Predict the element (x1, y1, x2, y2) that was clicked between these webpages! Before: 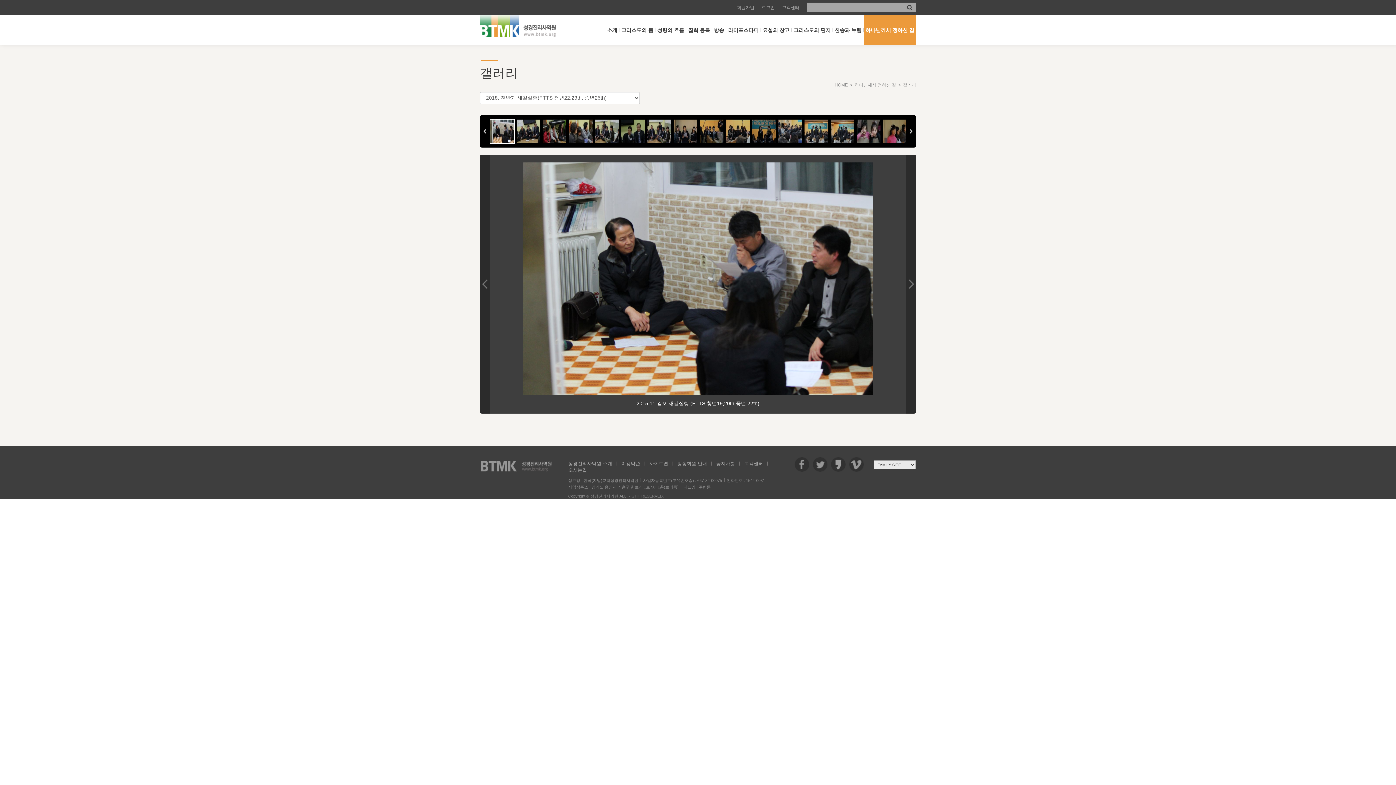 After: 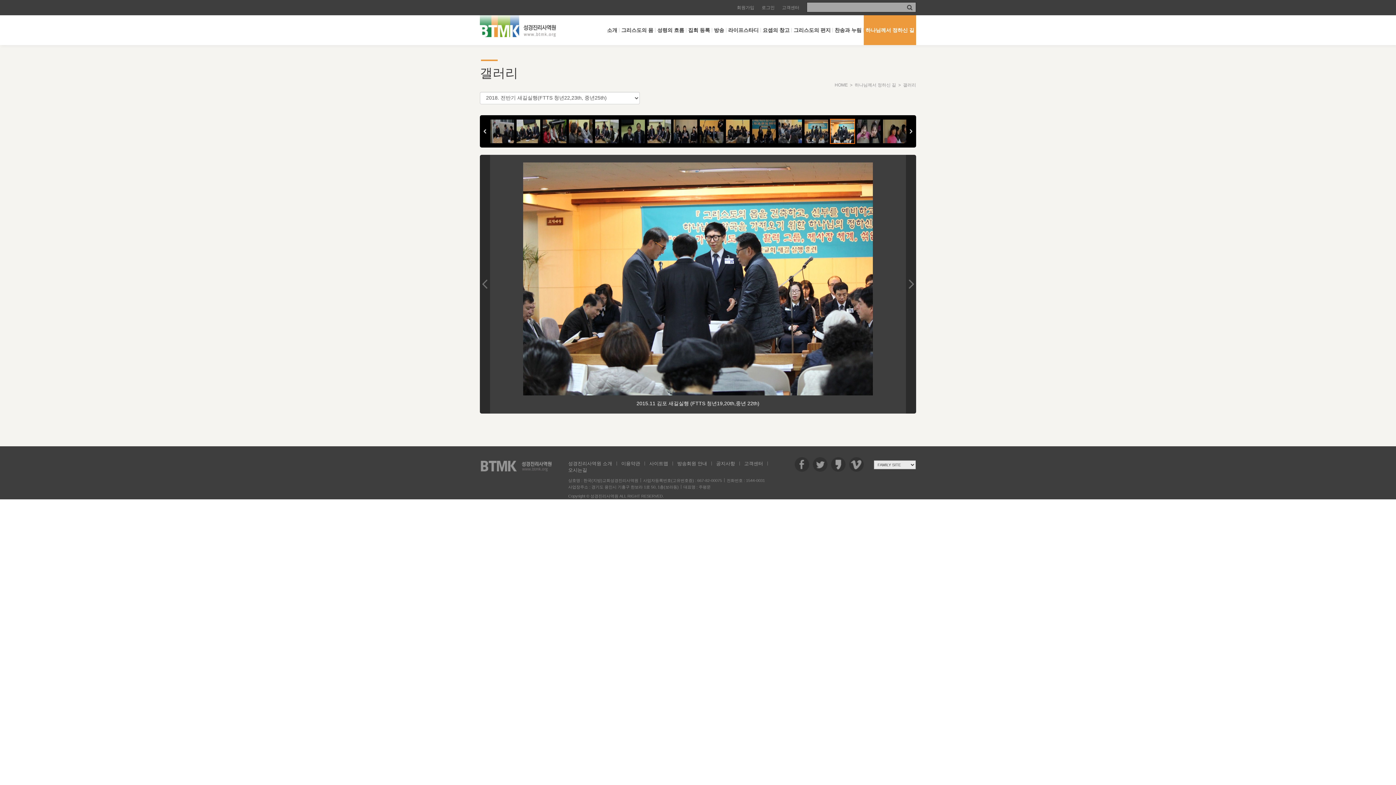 Action: bbox: (830, 118, 855, 144)